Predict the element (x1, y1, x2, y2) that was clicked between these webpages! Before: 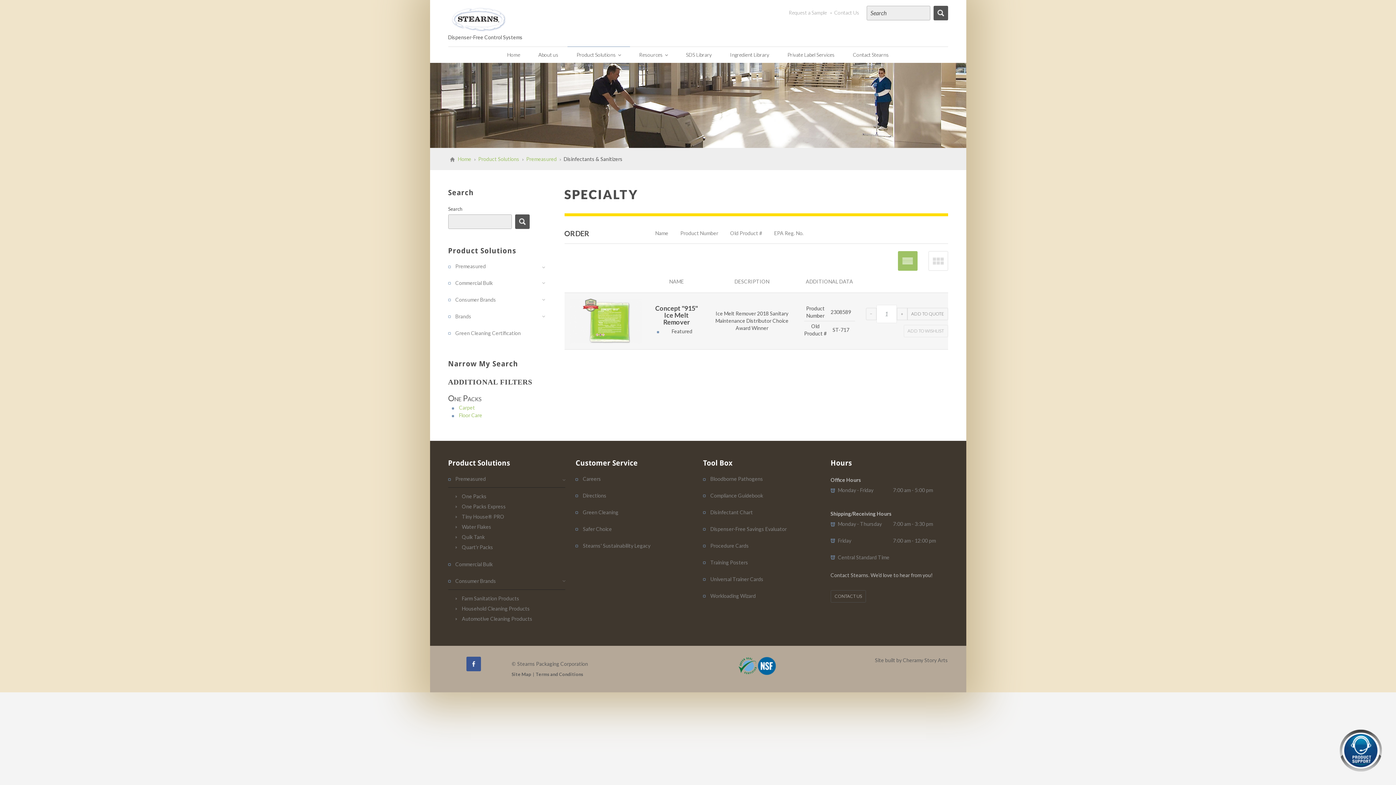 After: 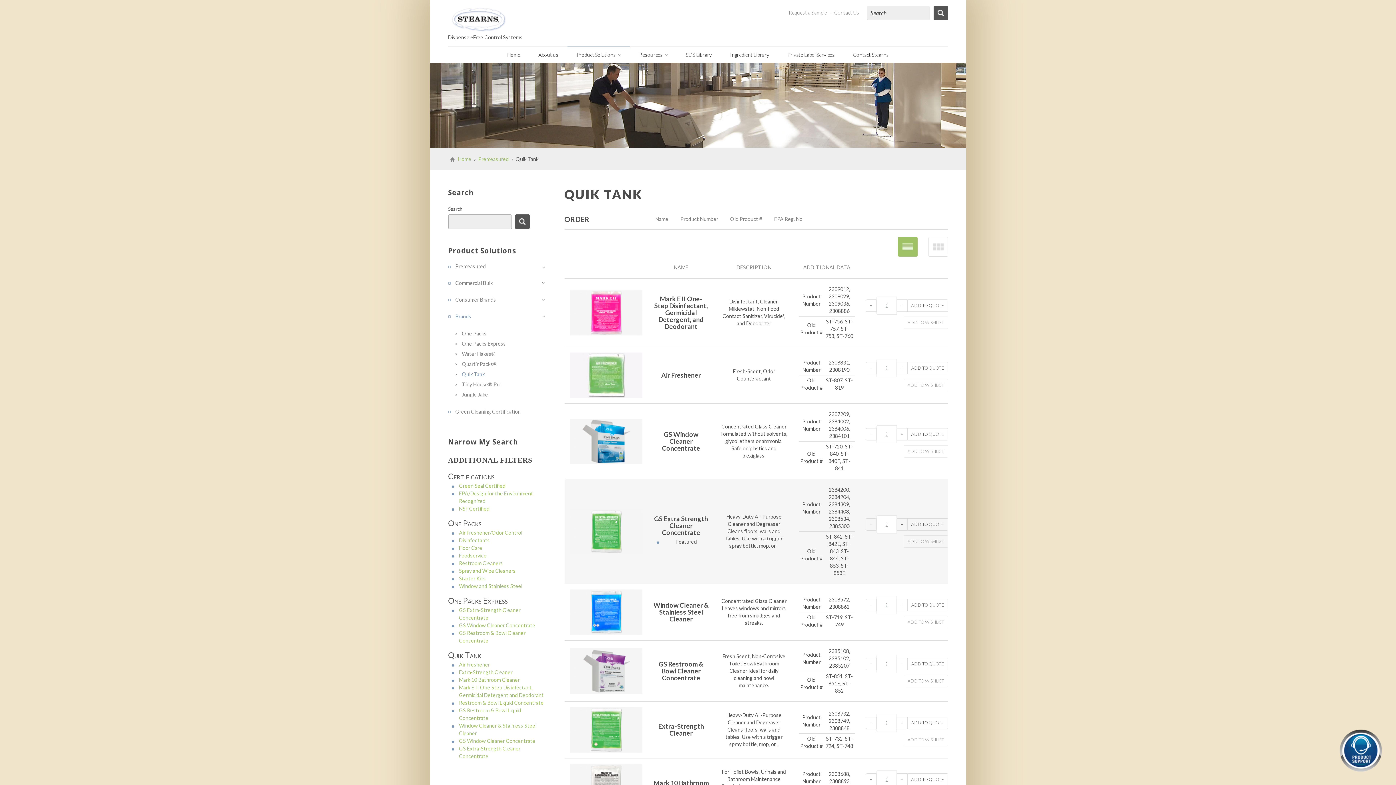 Action: bbox: (455, 532, 565, 542) label: Quik Tank